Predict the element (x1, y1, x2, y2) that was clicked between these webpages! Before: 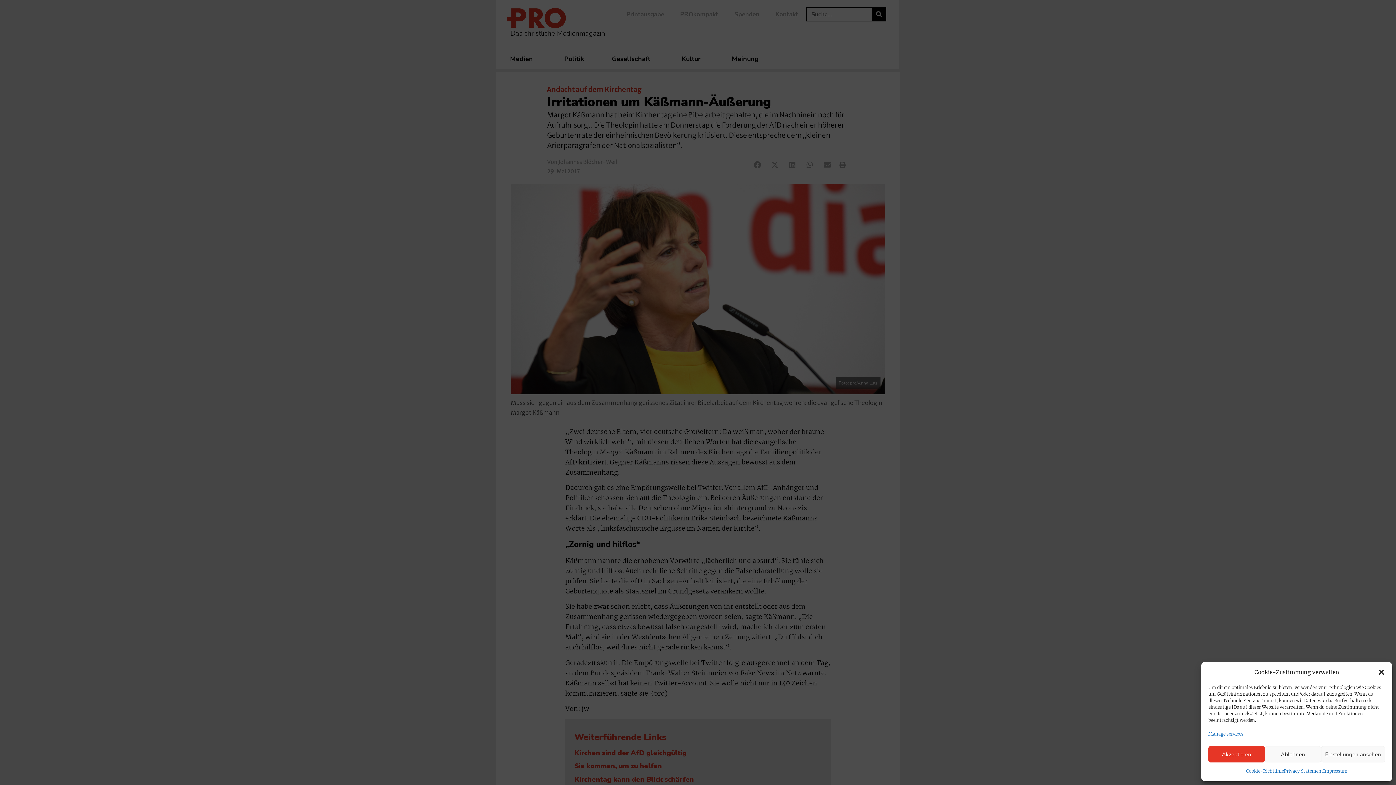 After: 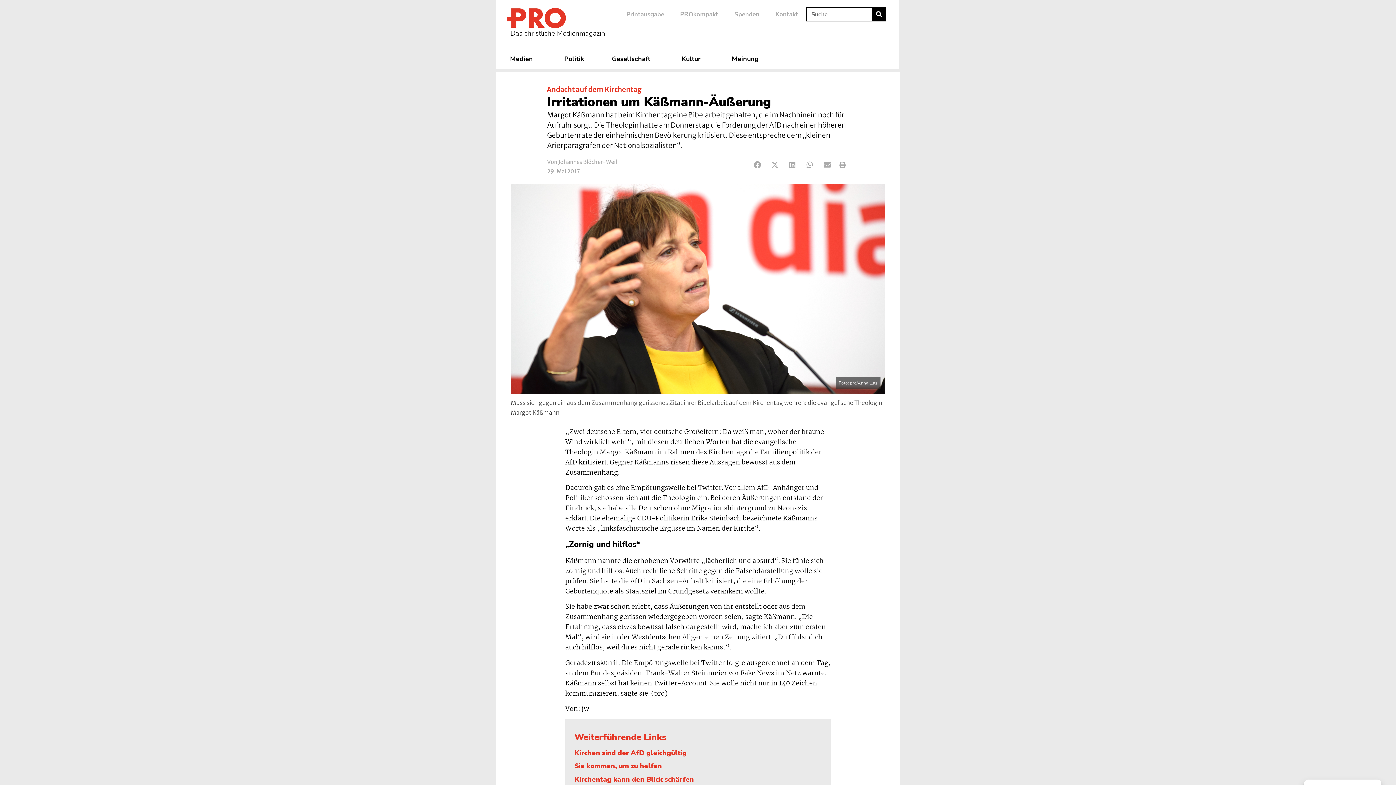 Action: label: Dialog schließen bbox: (1378, 668, 1385, 676)